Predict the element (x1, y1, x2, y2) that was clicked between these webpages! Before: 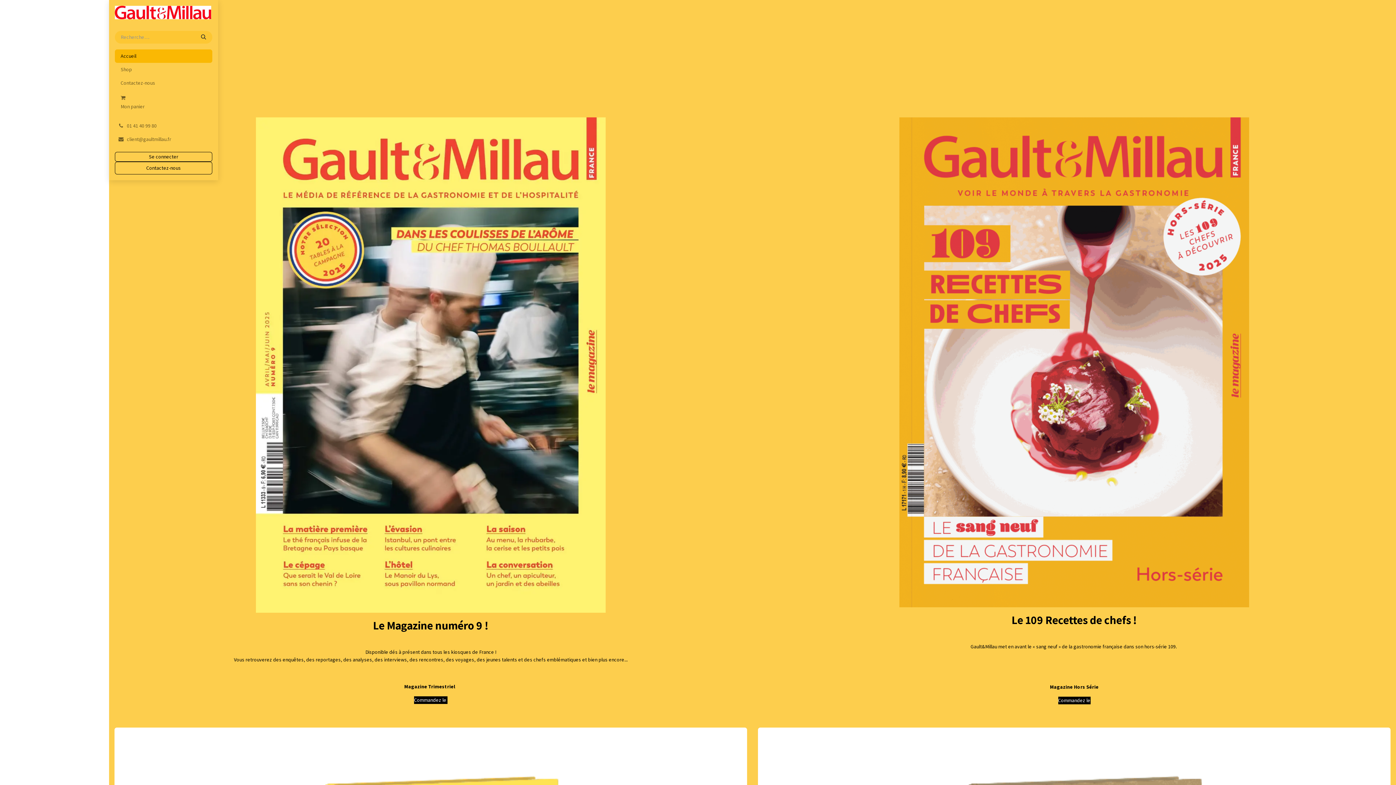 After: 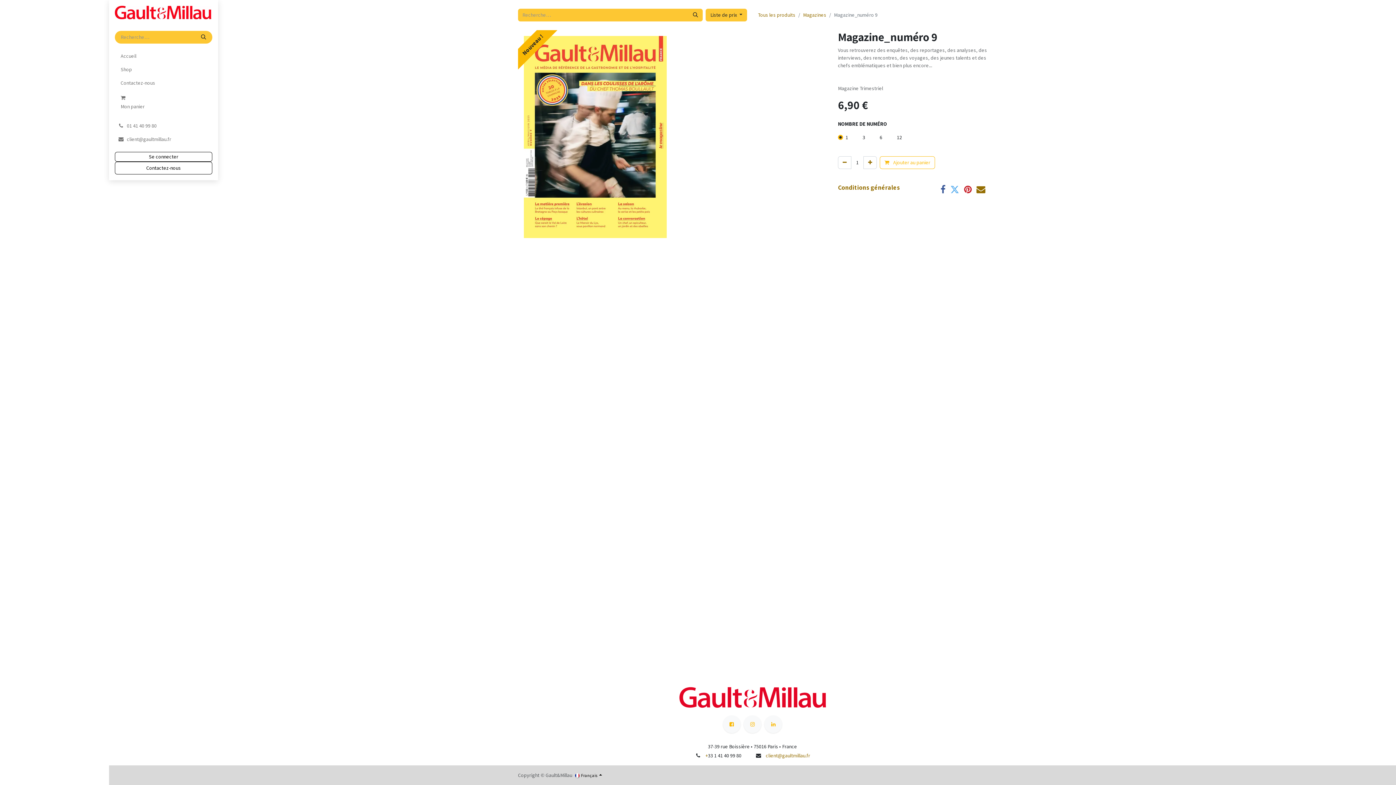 Action: bbox: (414, 696, 447, 704) label: Commandez le ​​